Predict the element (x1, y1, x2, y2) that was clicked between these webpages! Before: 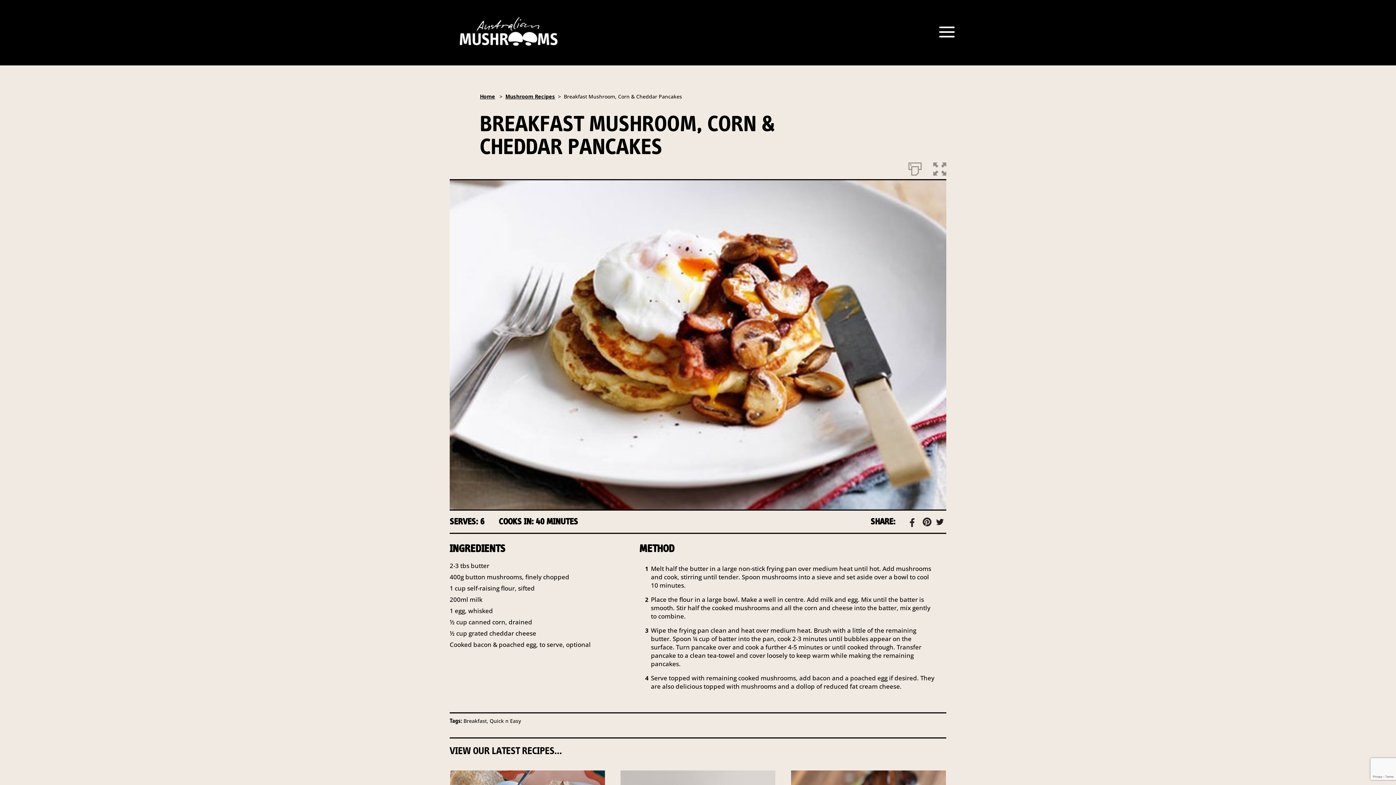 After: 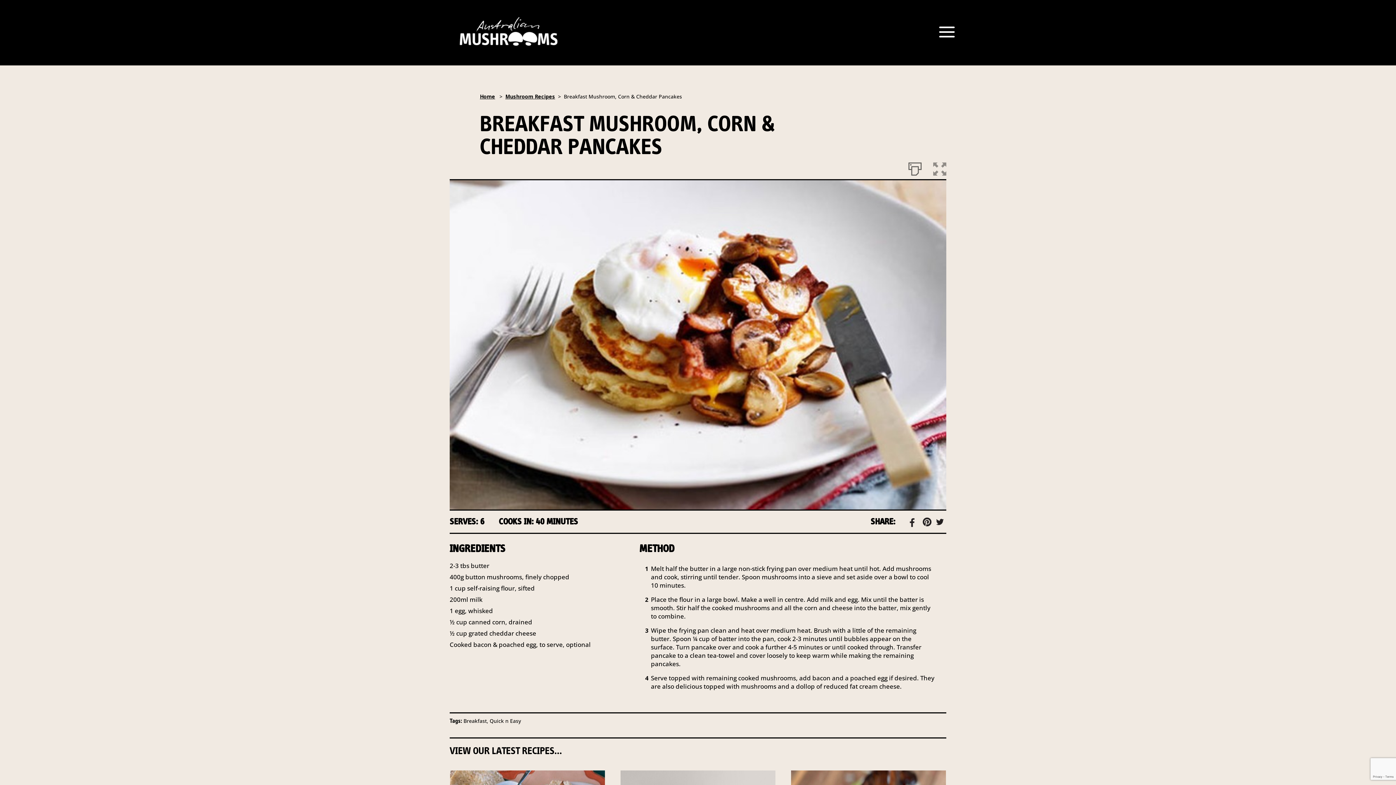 Action: label: Print bbox: (908, 161, 921, 173)